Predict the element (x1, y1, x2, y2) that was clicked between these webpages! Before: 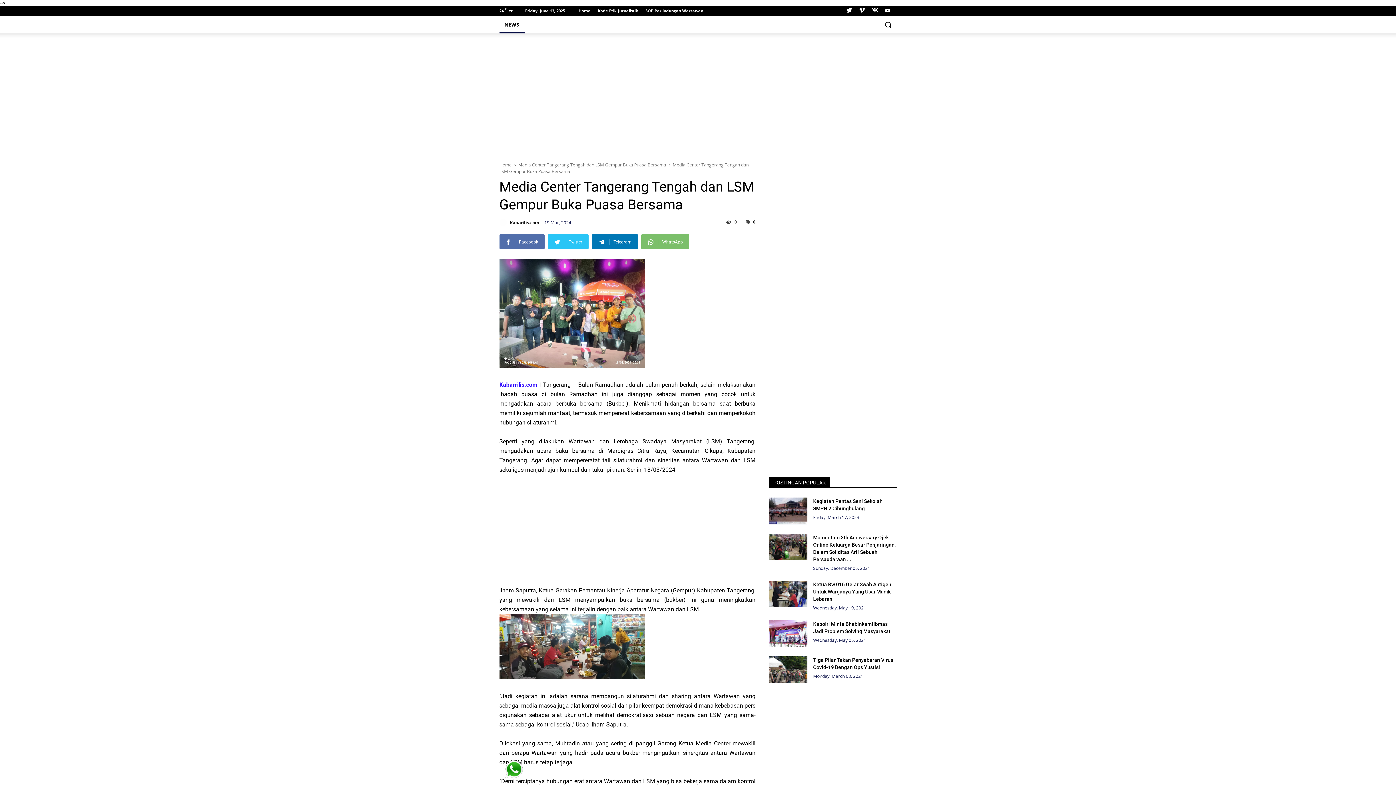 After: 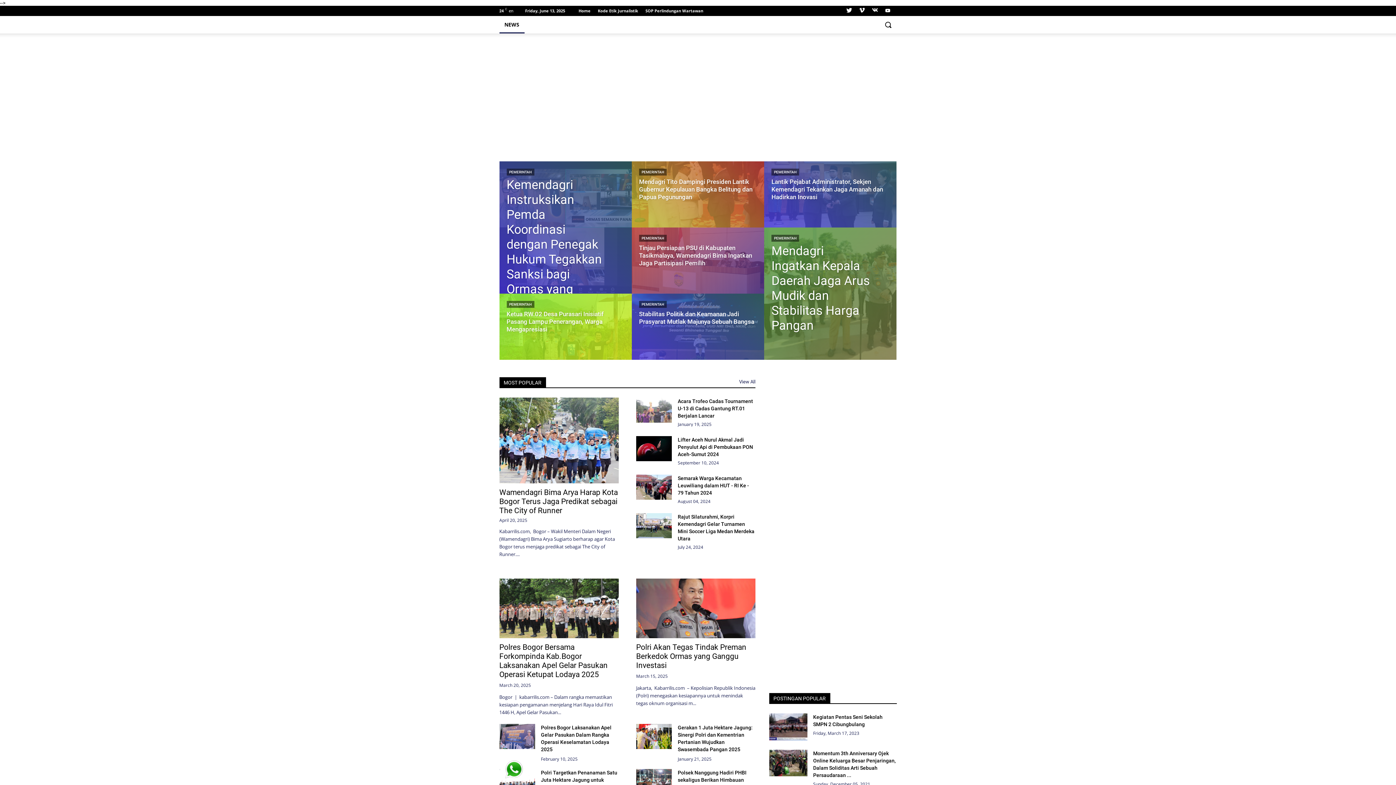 Action: bbox: (499, 161, 511, 168) label: Home